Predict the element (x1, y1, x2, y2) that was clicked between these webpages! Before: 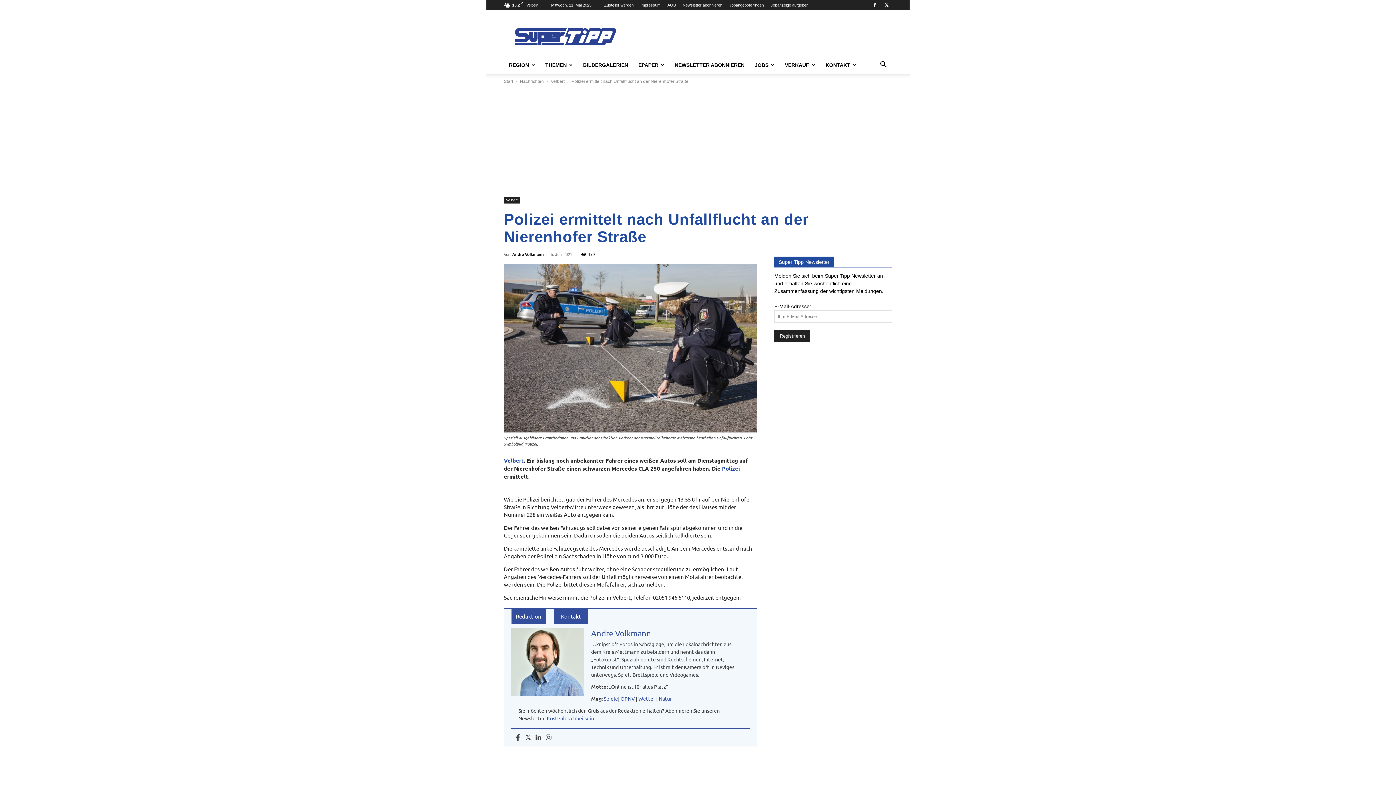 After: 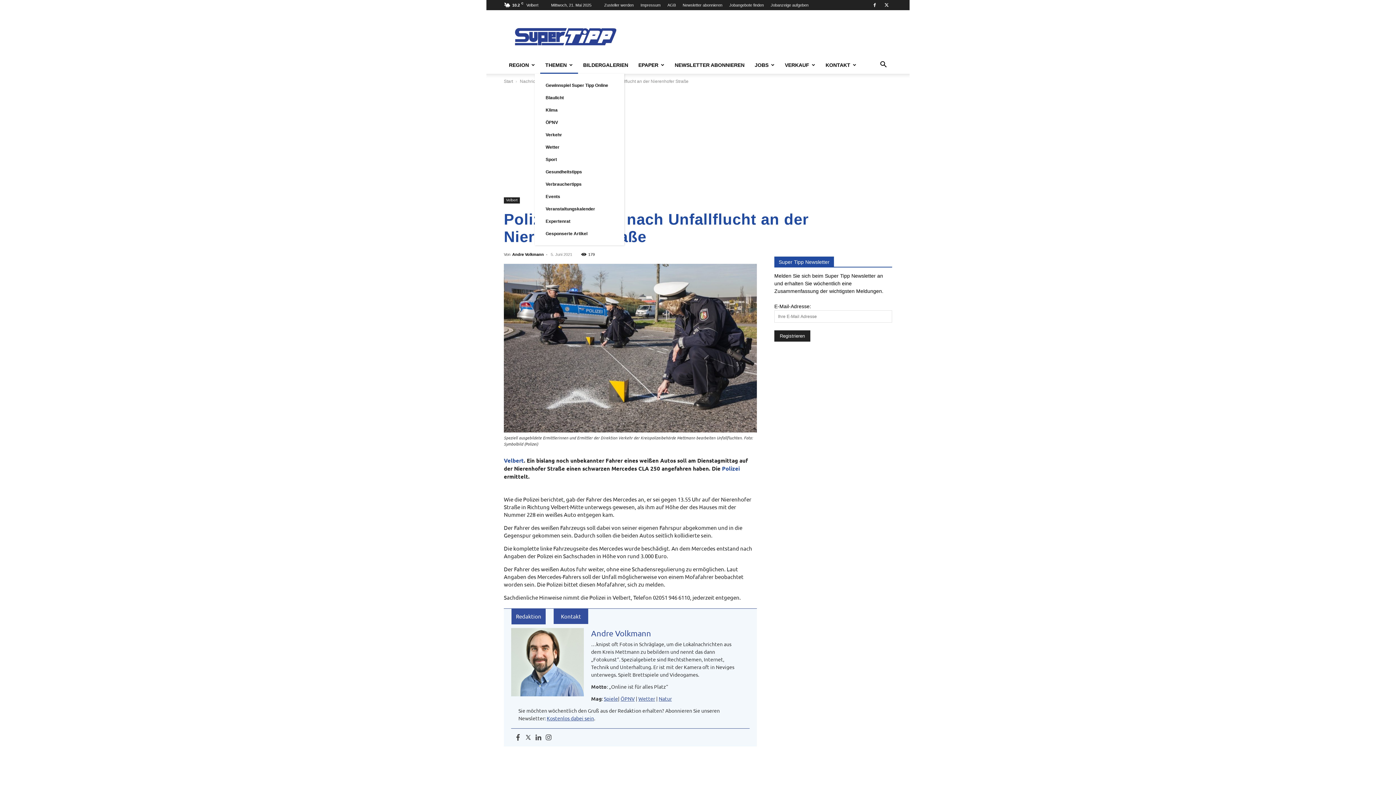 Action: bbox: (540, 56, 578, 73) label: THEMEN